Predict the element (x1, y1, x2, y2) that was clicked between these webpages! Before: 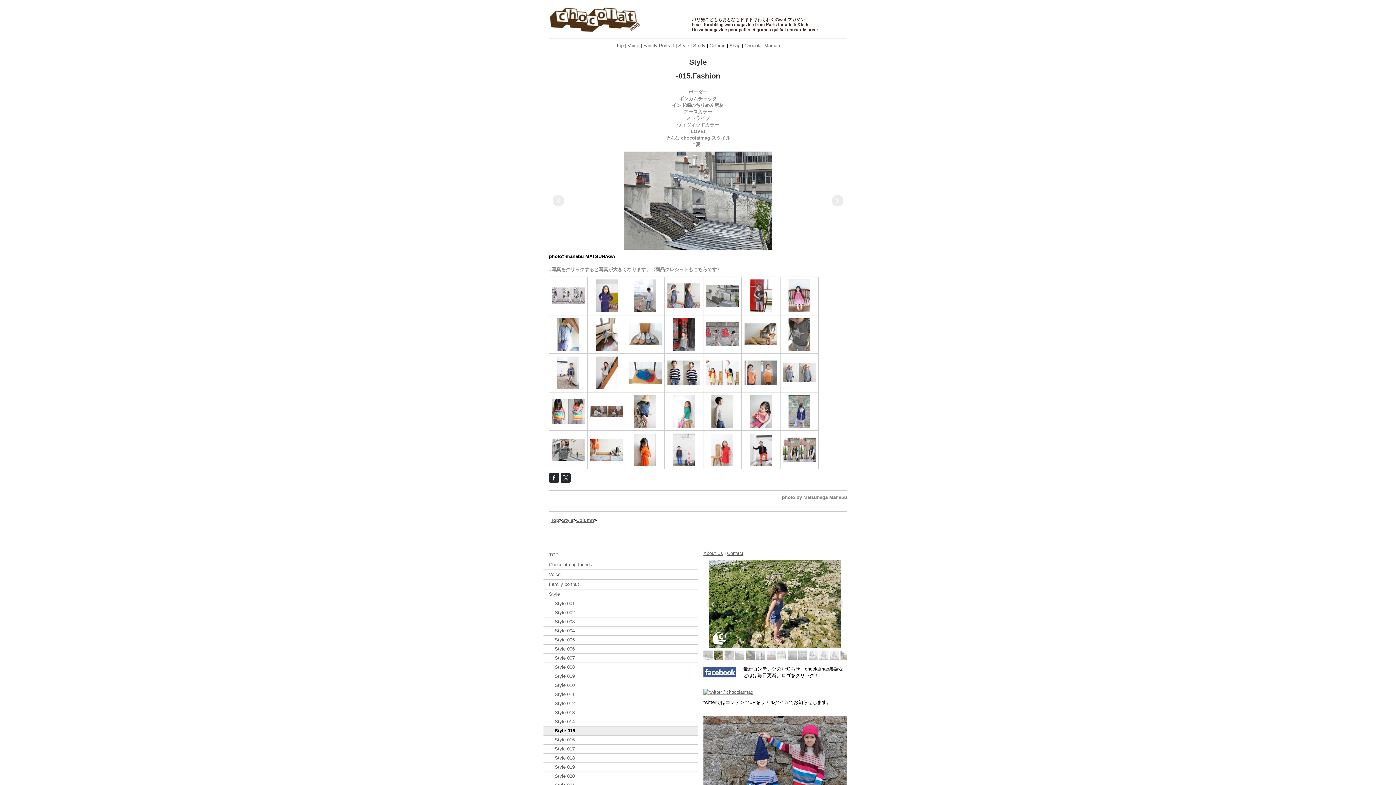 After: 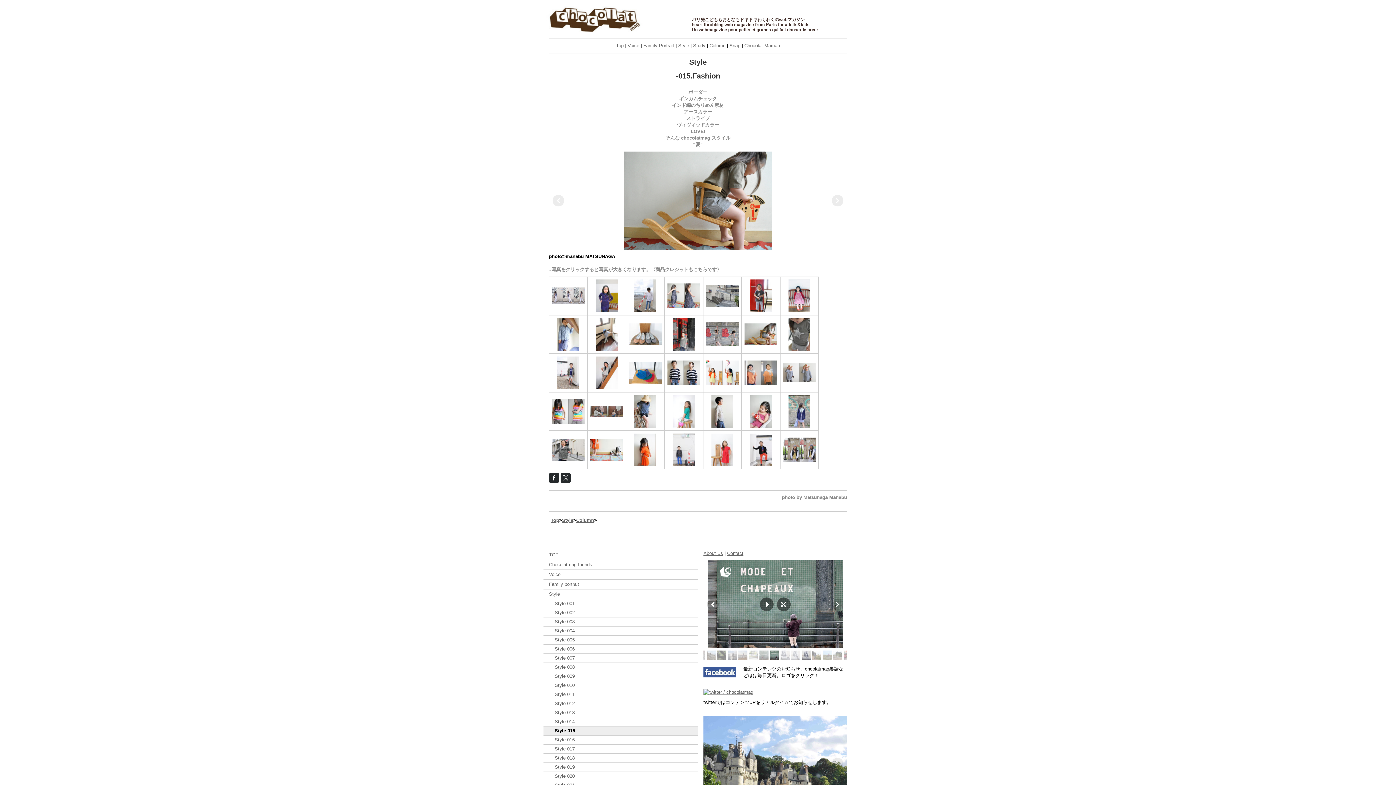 Action: bbox: (798, 650, 807, 659)